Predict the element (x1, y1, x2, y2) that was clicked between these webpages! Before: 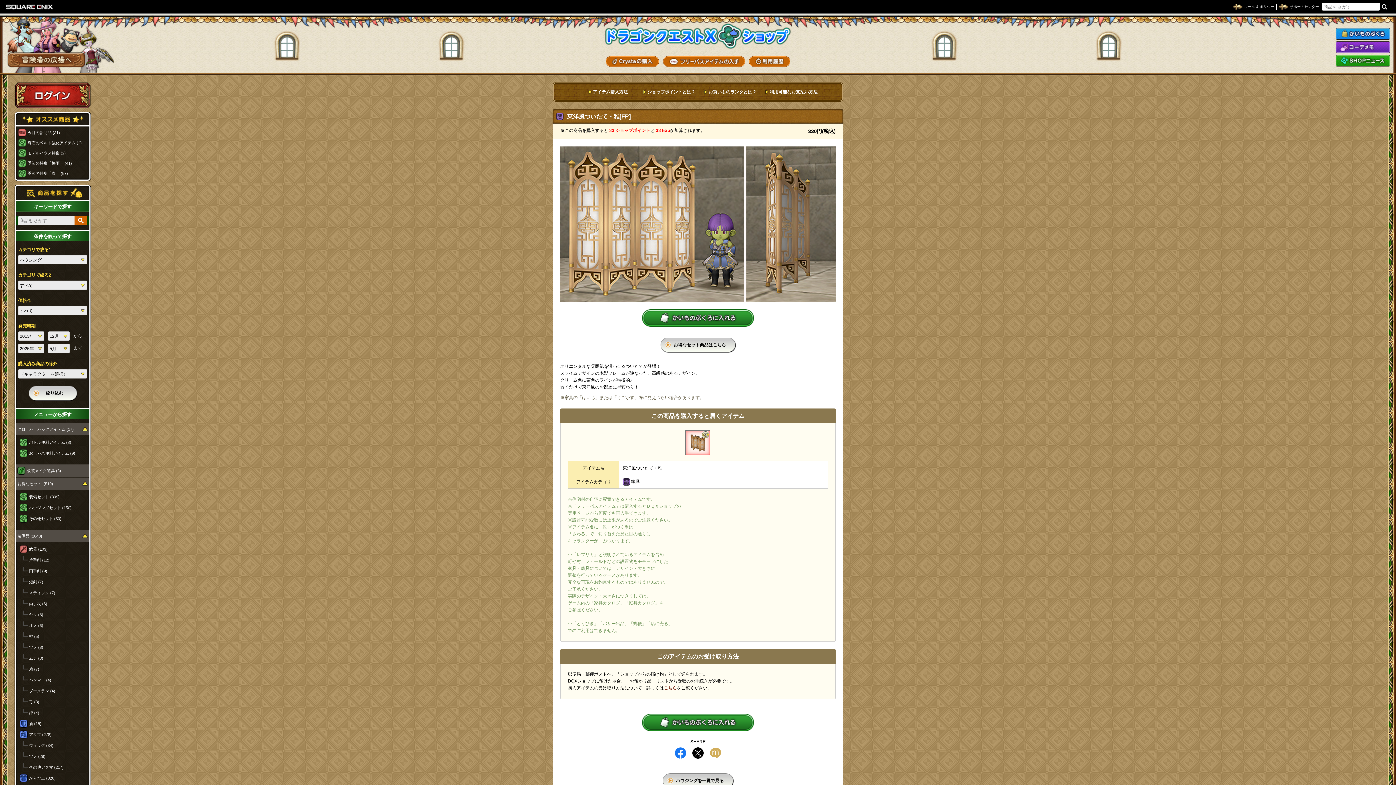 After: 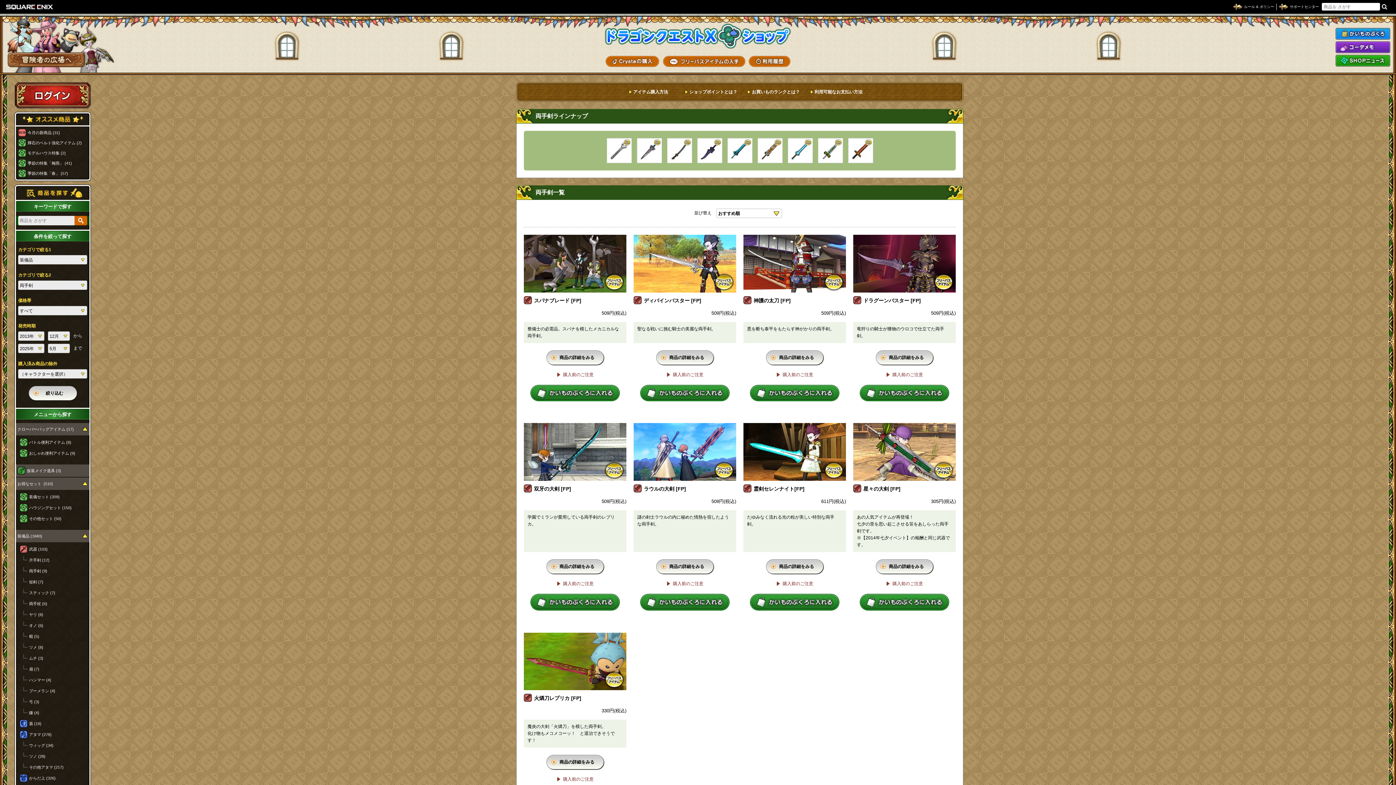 Action: label: 両手剣 (9) bbox: (29, 567, 77, 575)